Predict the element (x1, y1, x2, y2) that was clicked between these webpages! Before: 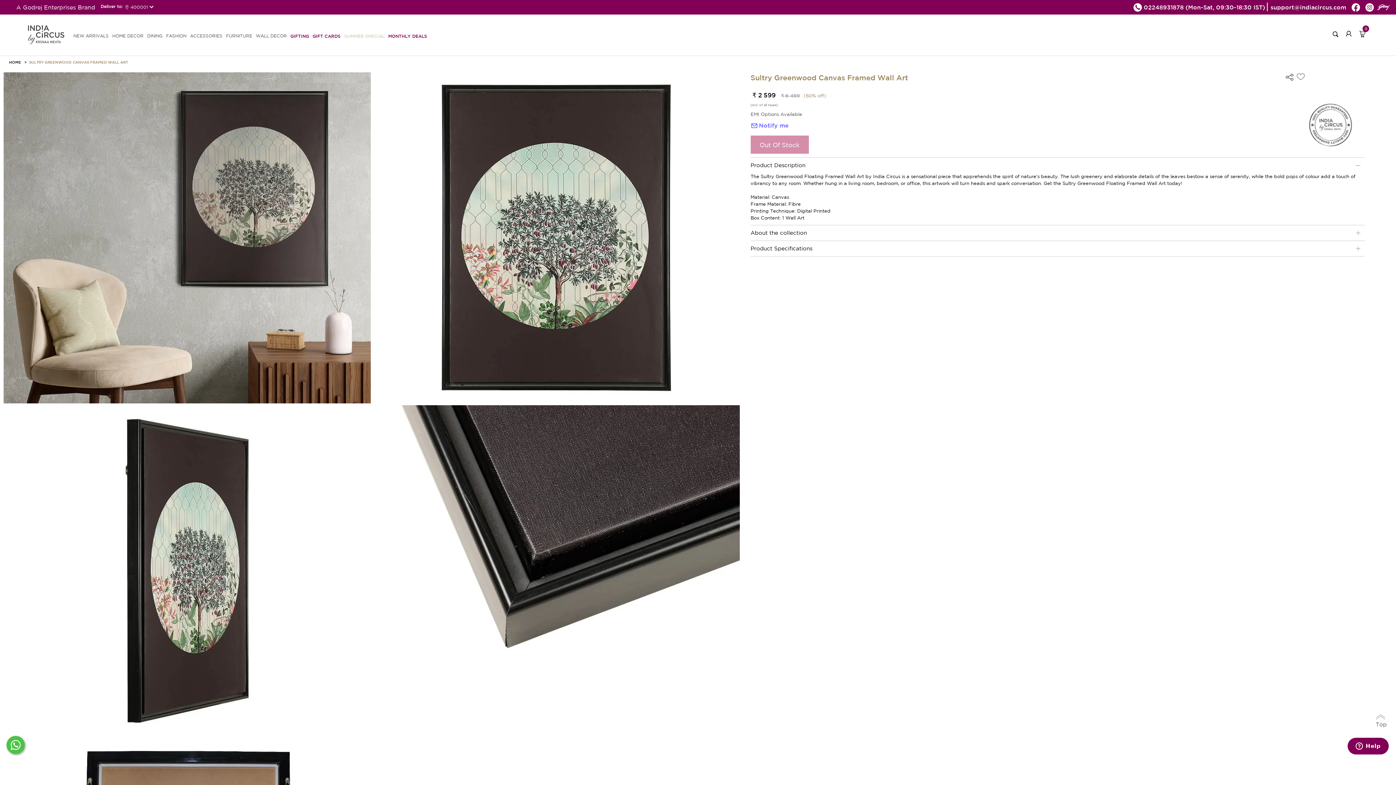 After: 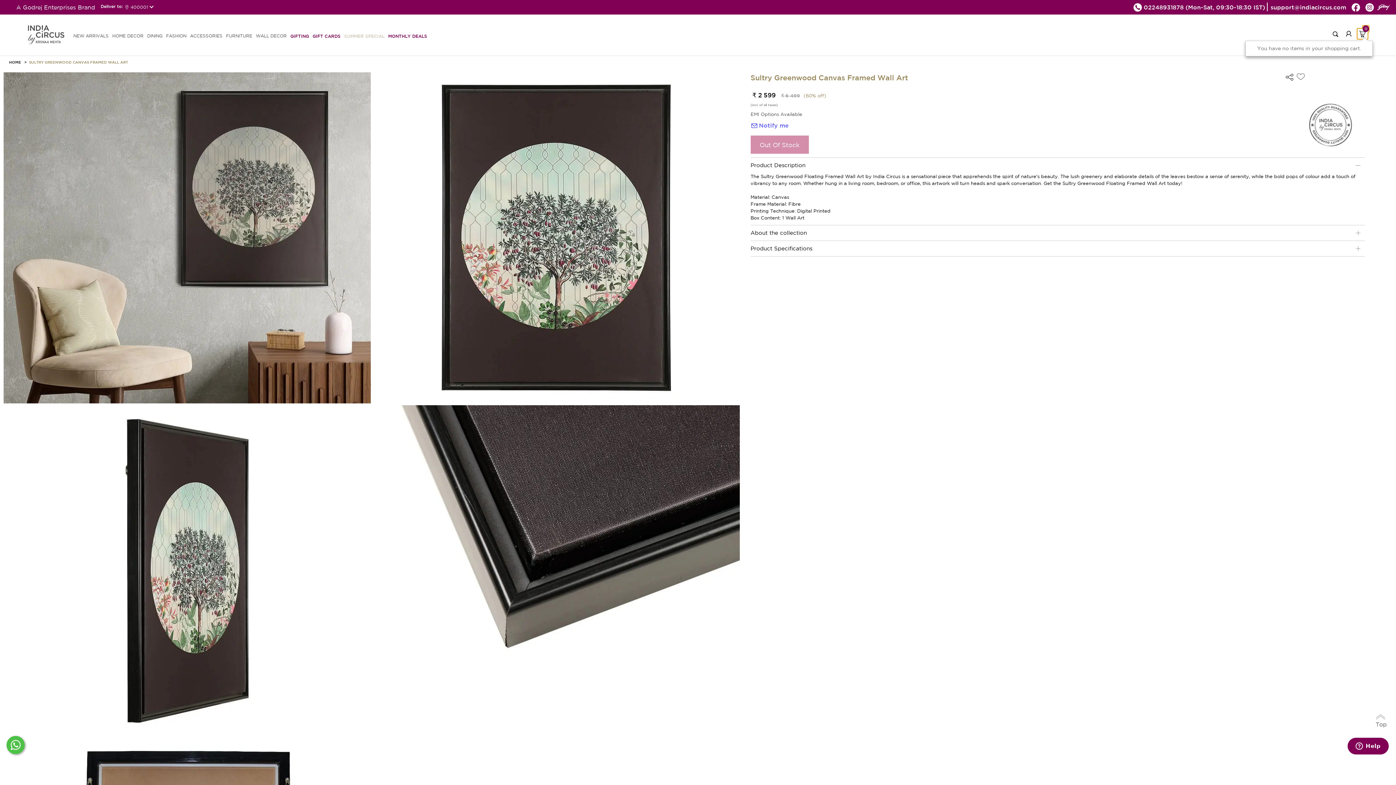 Action: bbox: (1357, 28, 1368, 39) label: 0